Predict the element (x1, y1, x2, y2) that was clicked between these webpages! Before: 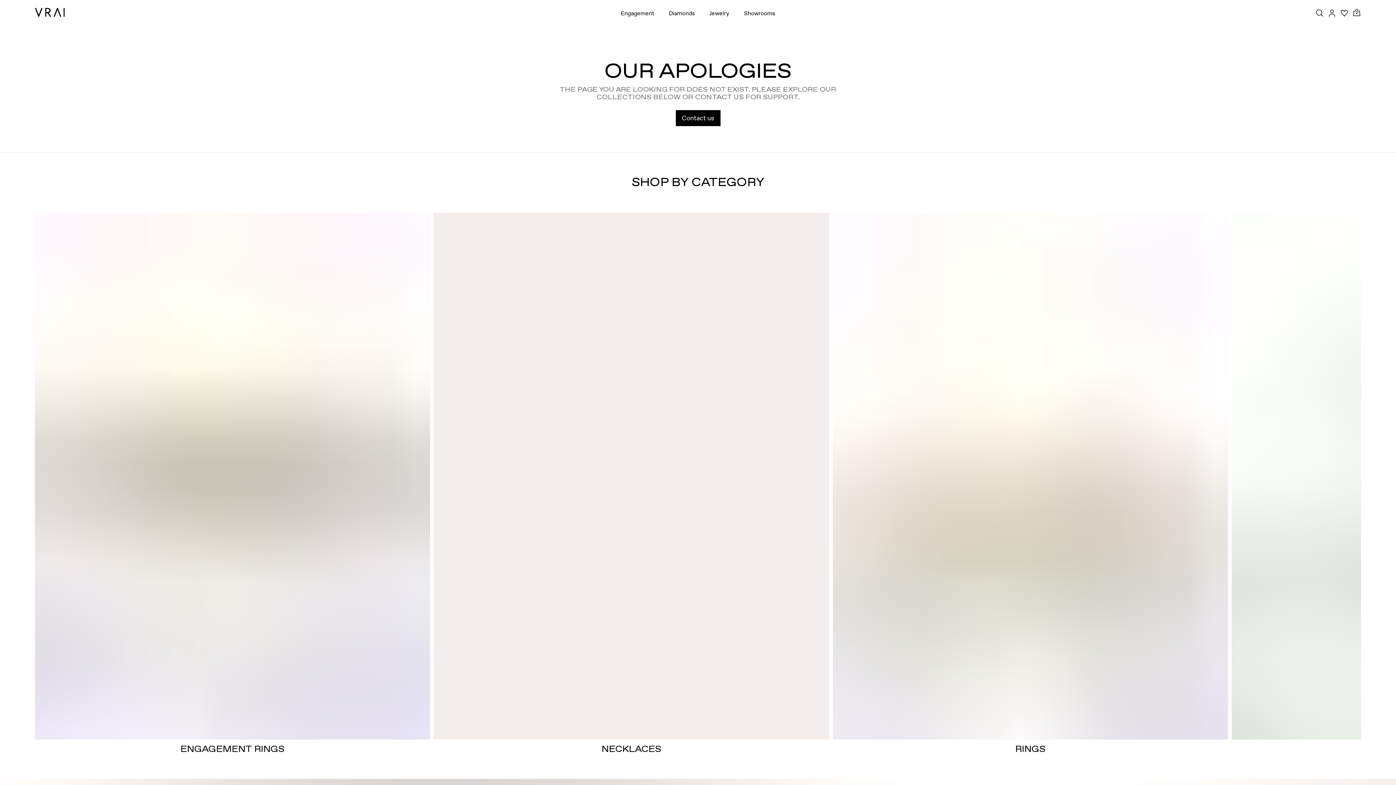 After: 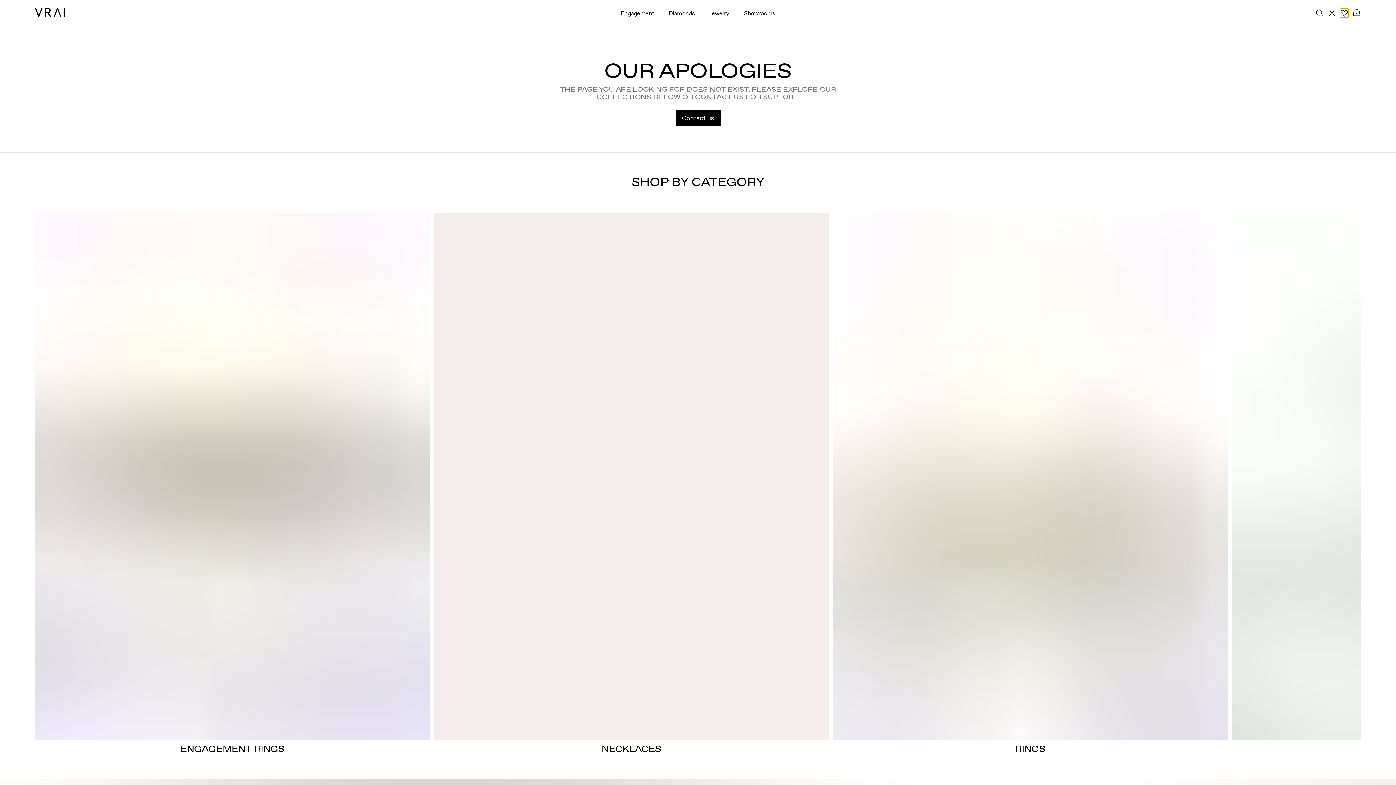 Action: label: Wishlist bbox: (1340, 8, 1349, 17)